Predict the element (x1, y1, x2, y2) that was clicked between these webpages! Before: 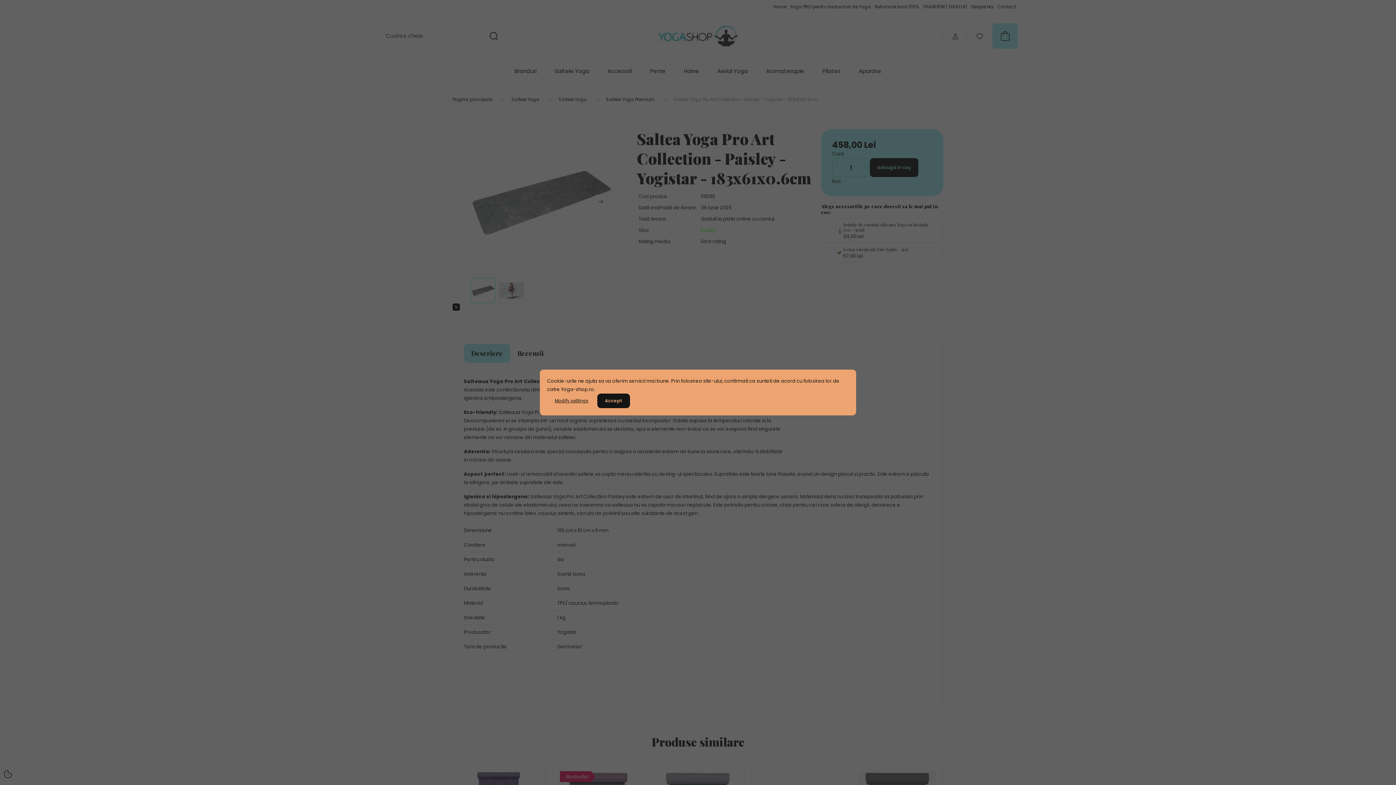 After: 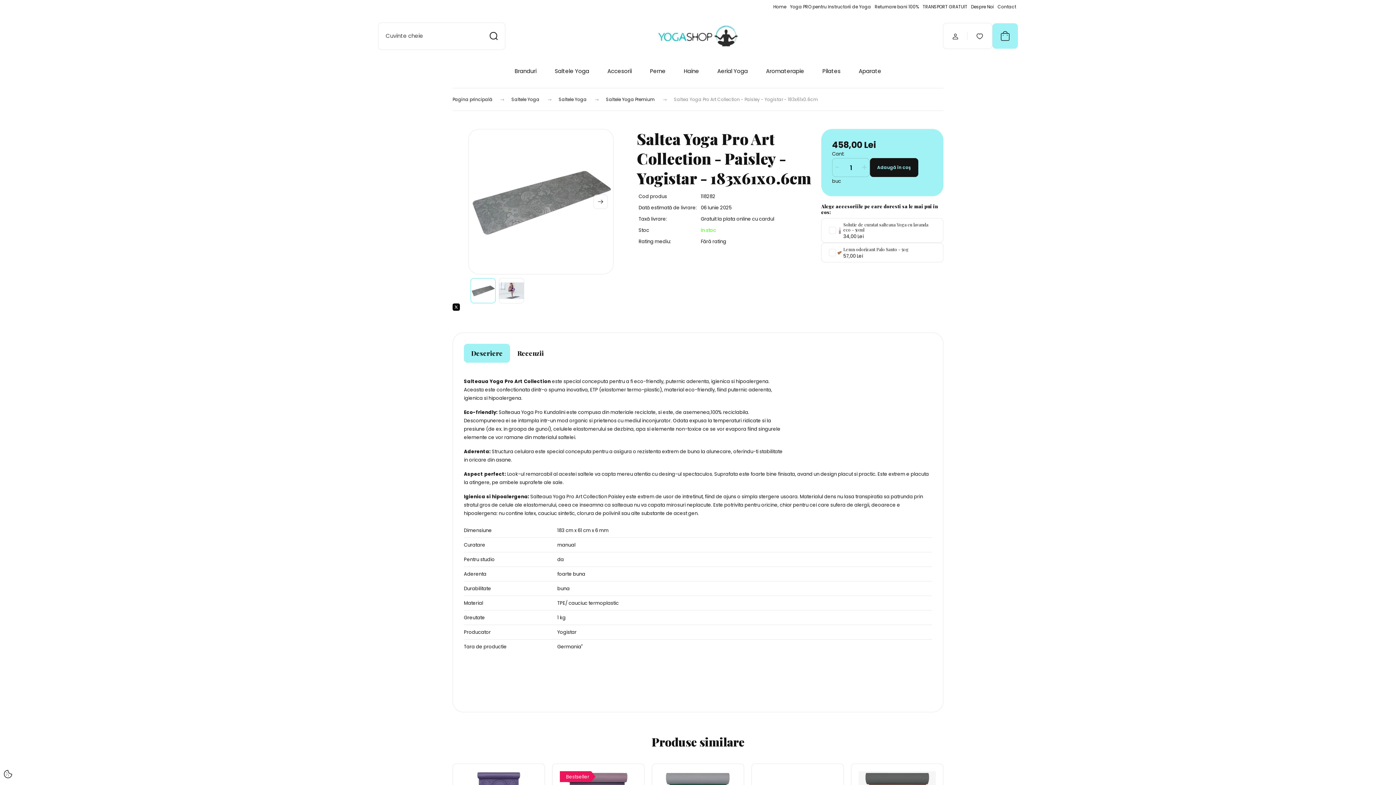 Action: bbox: (597, 393, 630, 408) label: Accept